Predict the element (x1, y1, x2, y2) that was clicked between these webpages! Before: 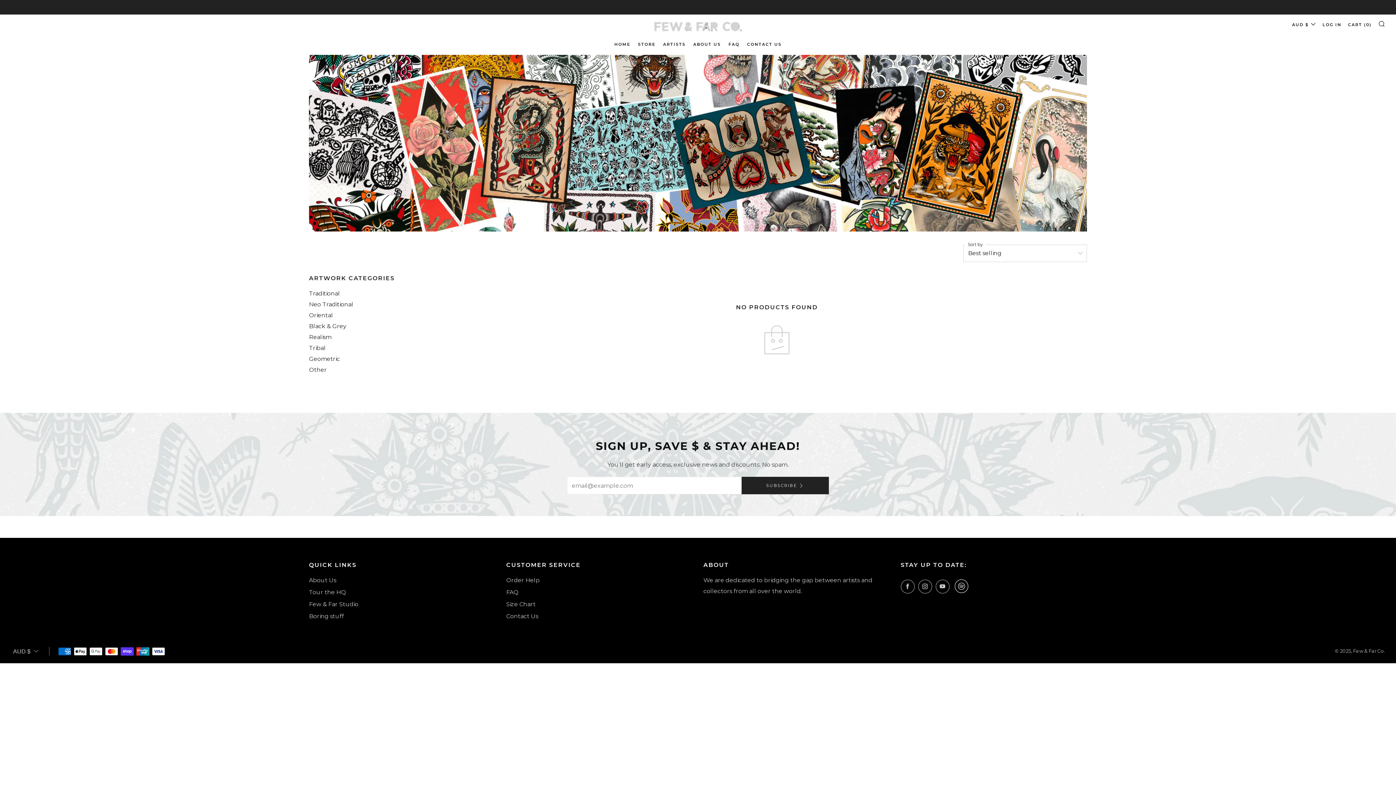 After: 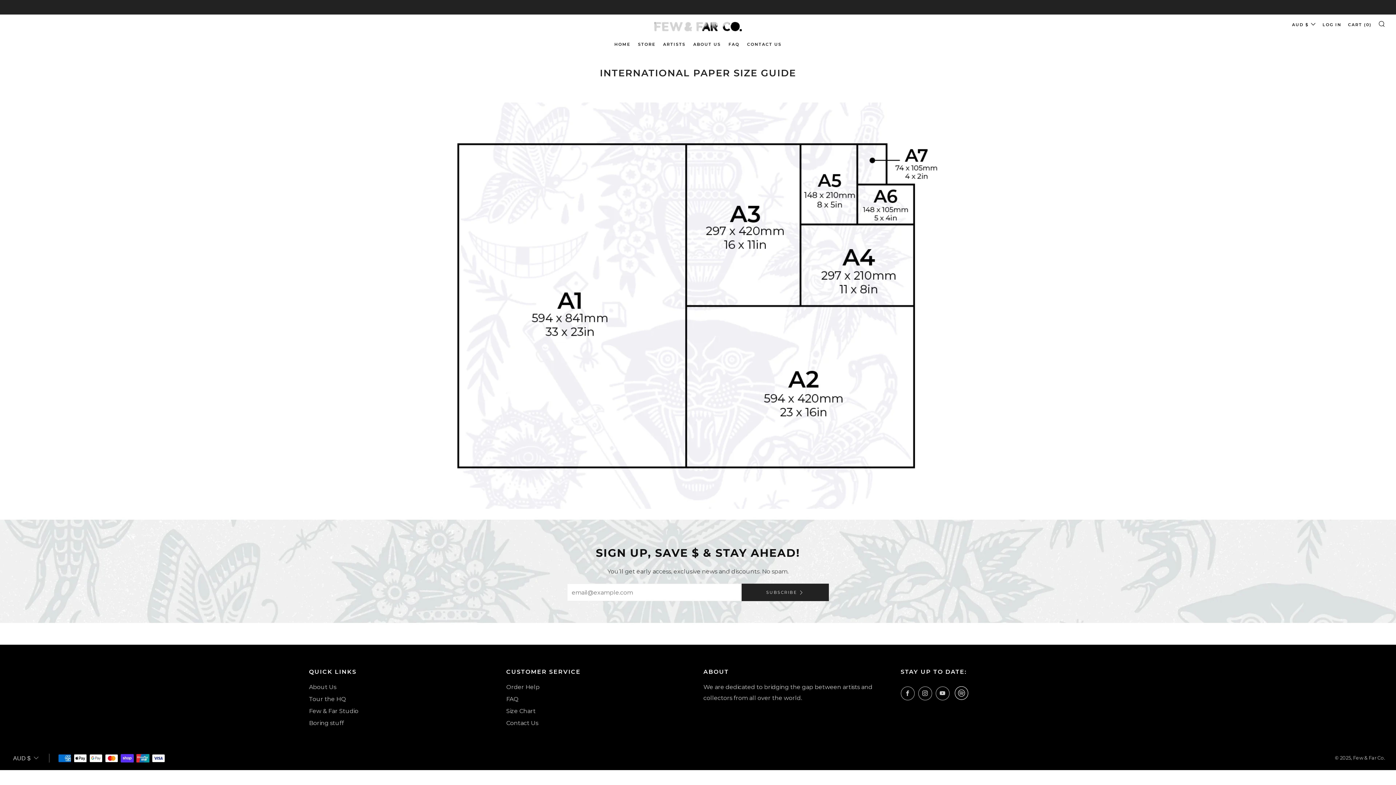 Action: bbox: (506, 601, 535, 608) label: Size Chart